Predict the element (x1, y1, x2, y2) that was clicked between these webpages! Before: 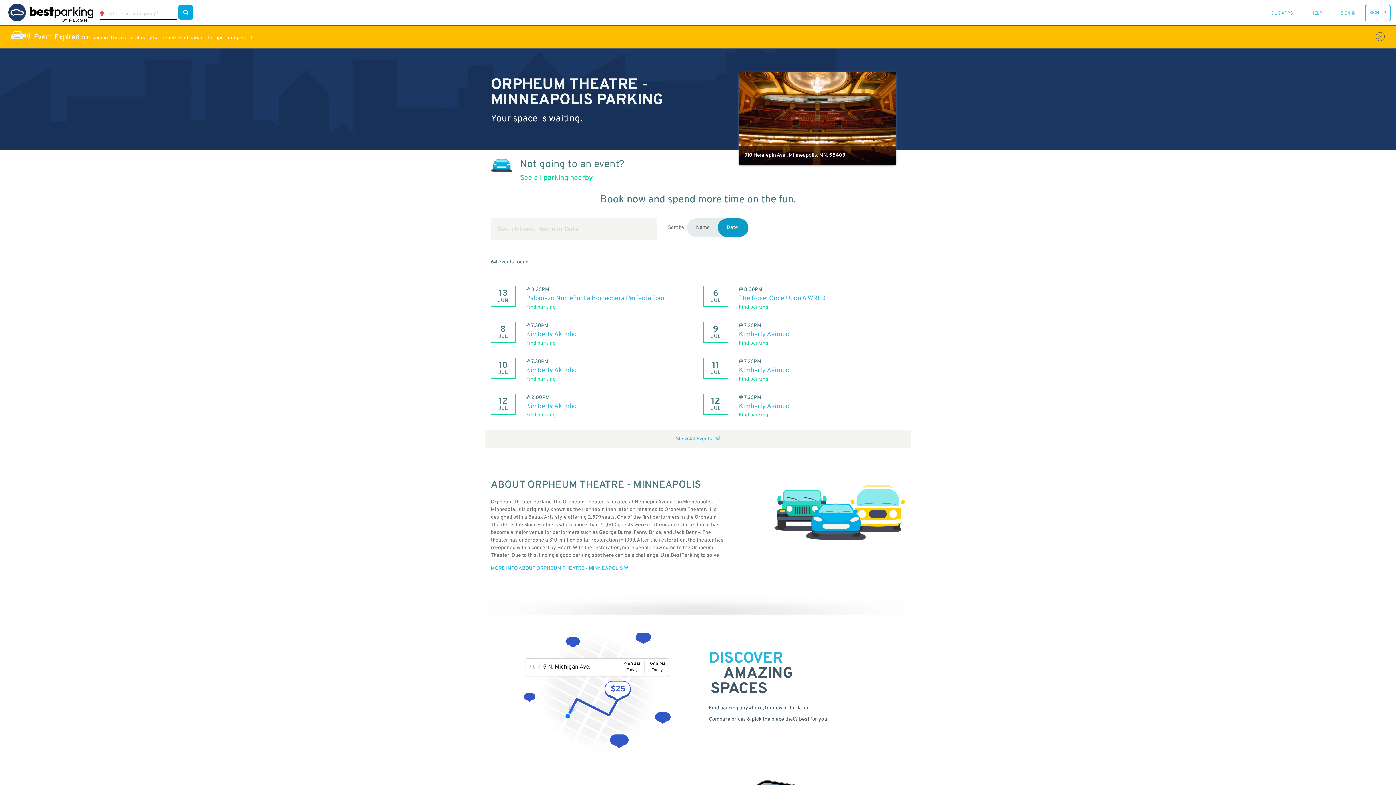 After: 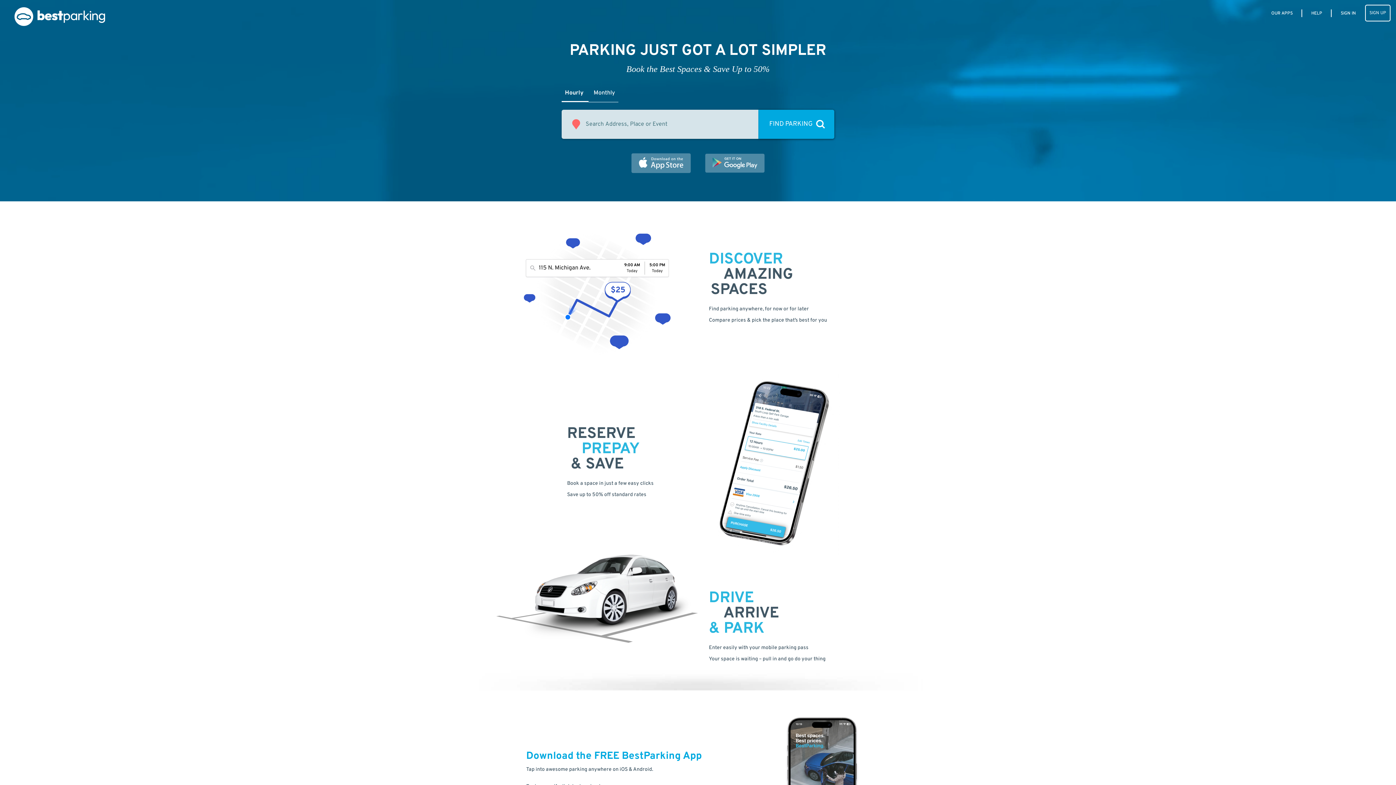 Action: bbox: (5, 3, 96, 21)